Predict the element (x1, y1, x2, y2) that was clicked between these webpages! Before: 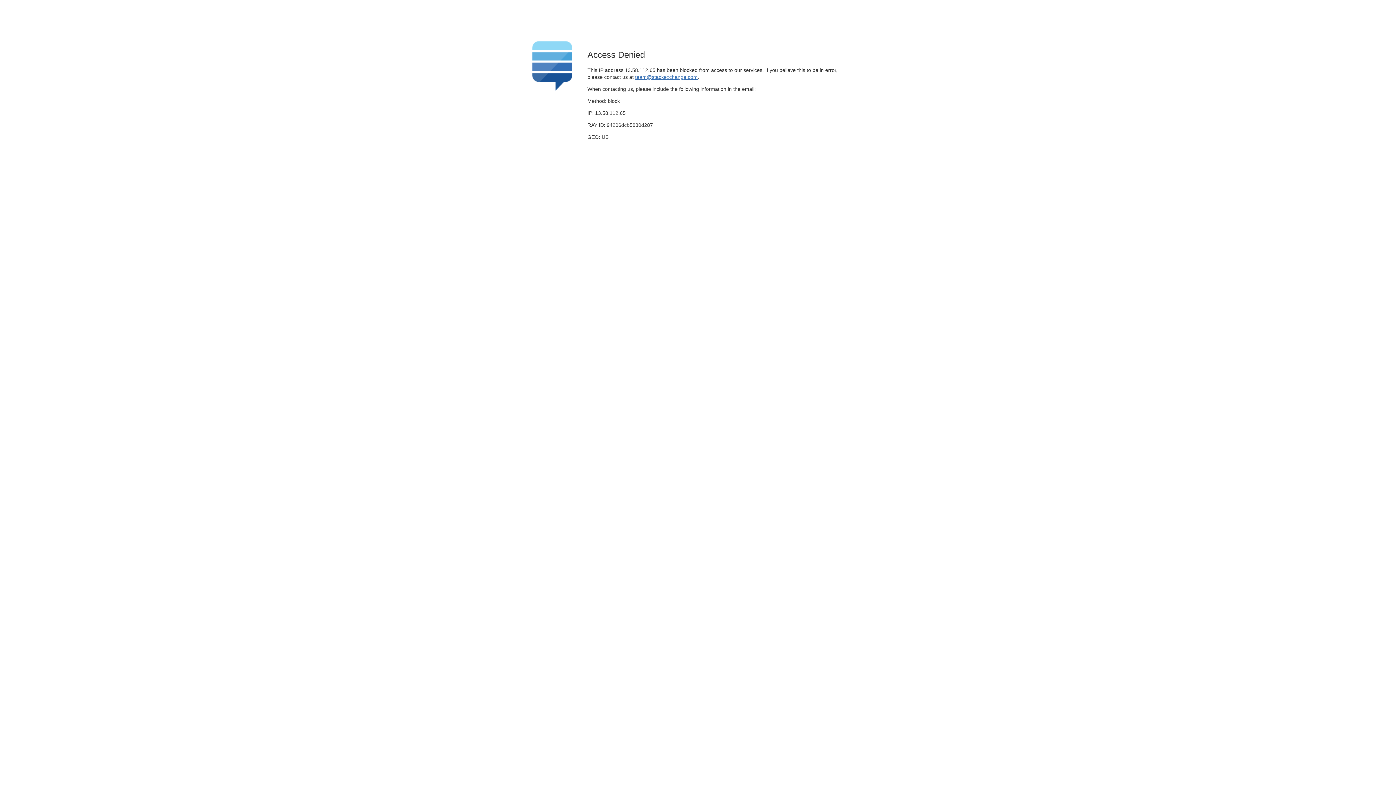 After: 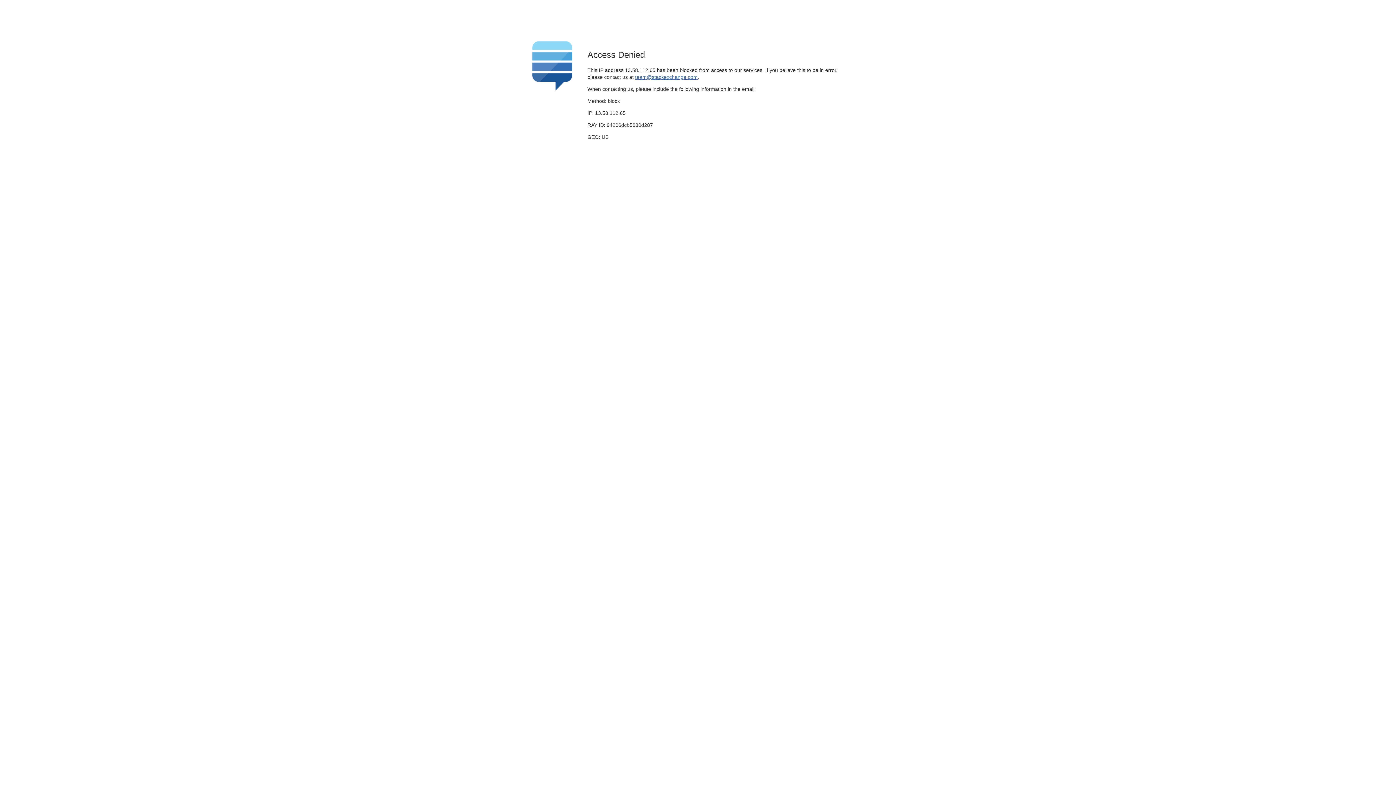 Action: label: team@stackexchange.com bbox: (635, 74, 697, 79)